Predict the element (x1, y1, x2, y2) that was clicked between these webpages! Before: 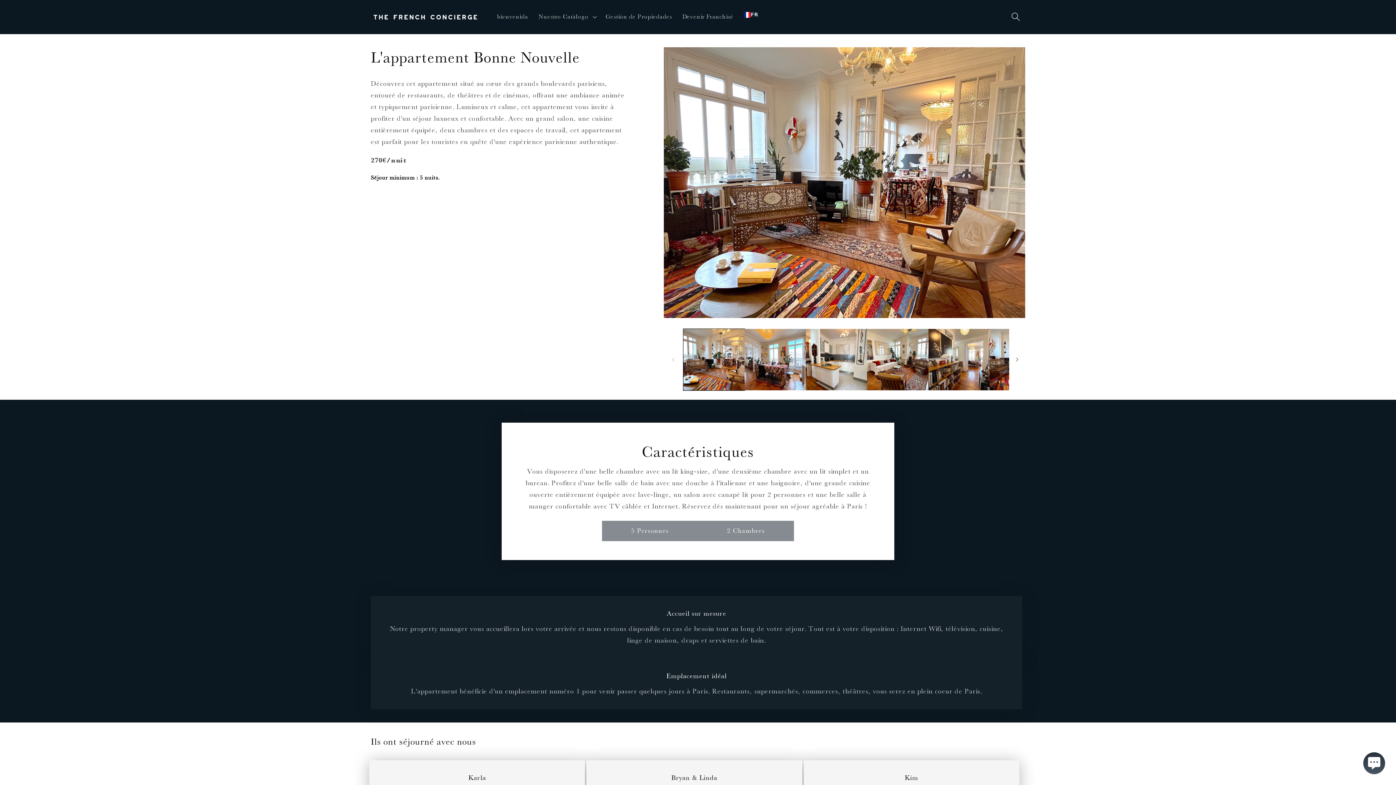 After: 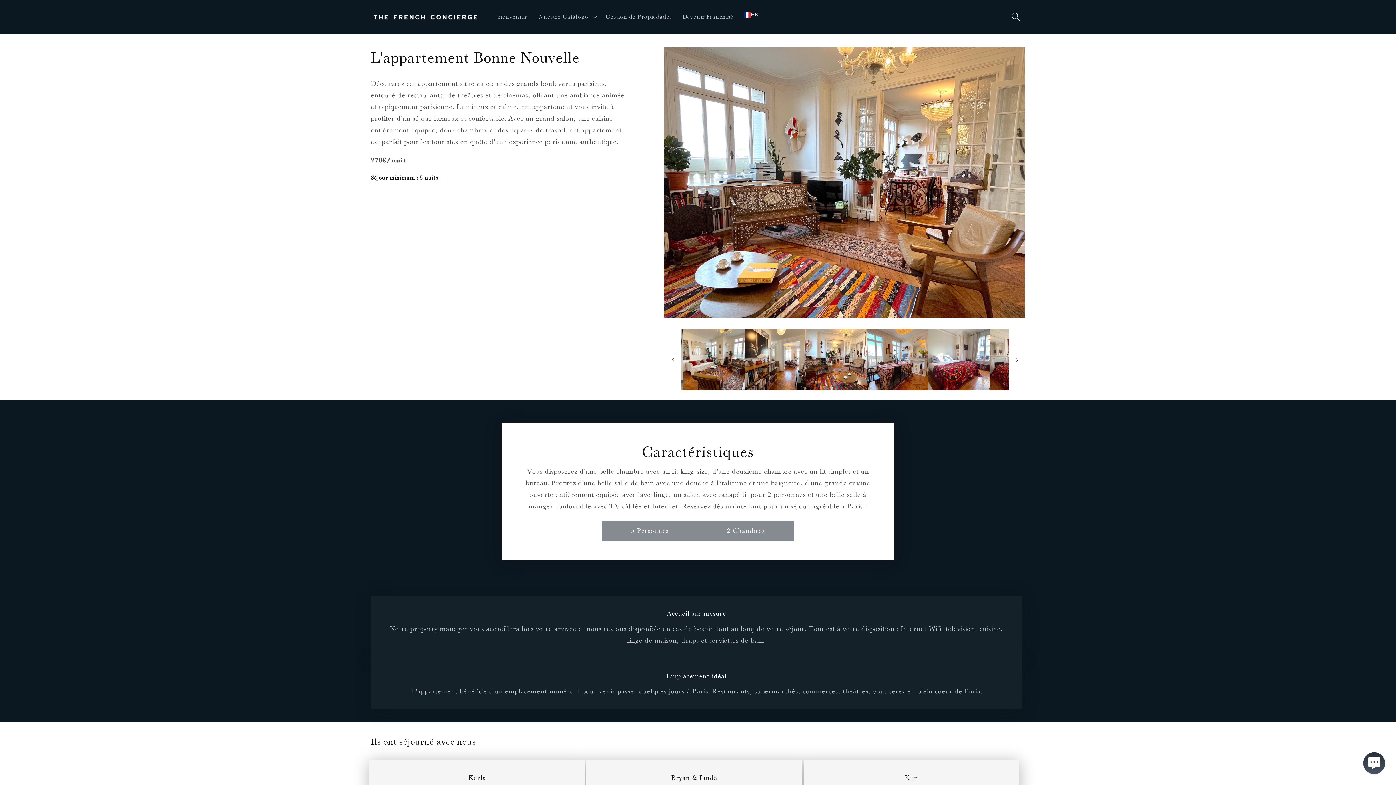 Action: bbox: (1009, 351, 1025, 367) label: Diapositiva a la derecha